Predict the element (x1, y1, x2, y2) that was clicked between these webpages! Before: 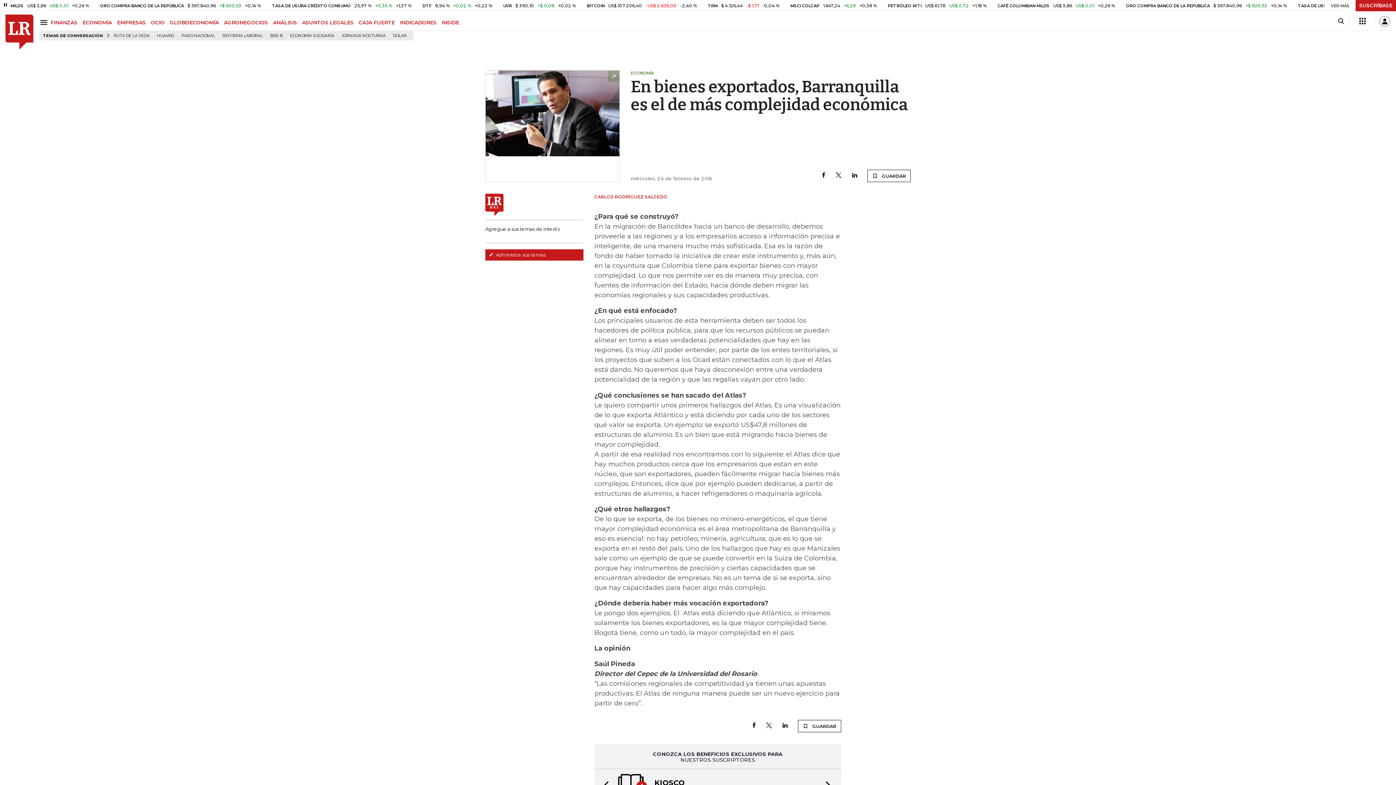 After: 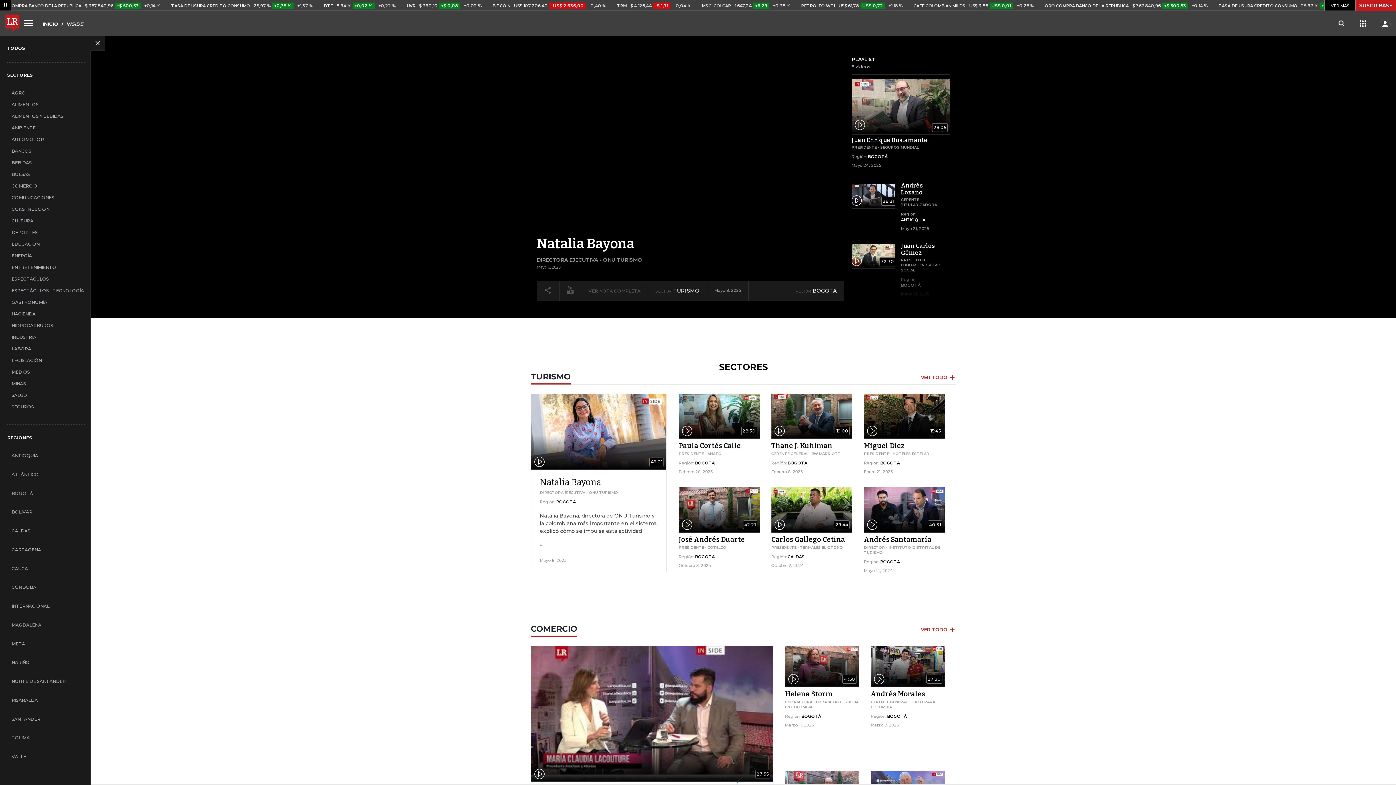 Action: bbox: (441, 19, 464, 25) label: INSIDE